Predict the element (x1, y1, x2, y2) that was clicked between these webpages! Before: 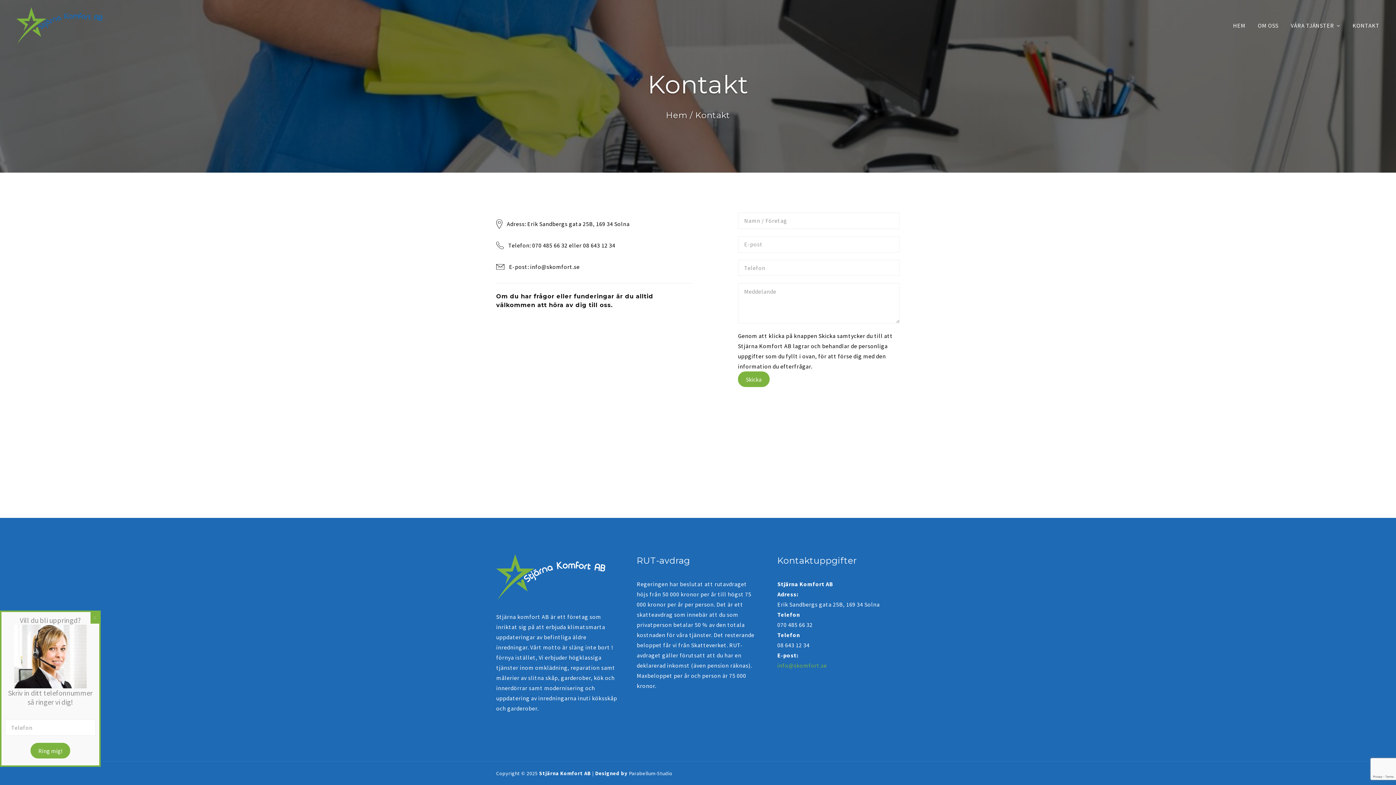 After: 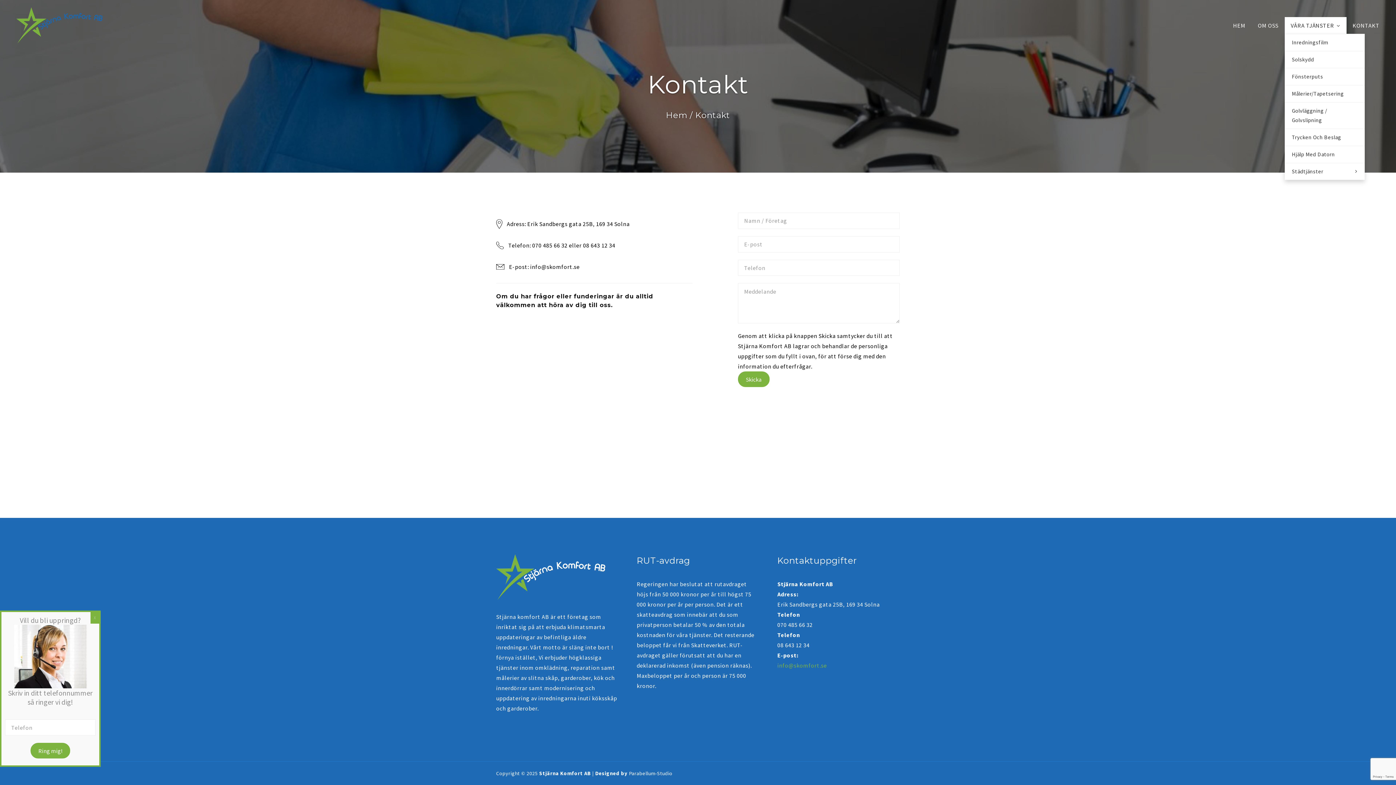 Action: label: VÅRA TJÄNSTER bbox: (1284, 17, 1346, 33)